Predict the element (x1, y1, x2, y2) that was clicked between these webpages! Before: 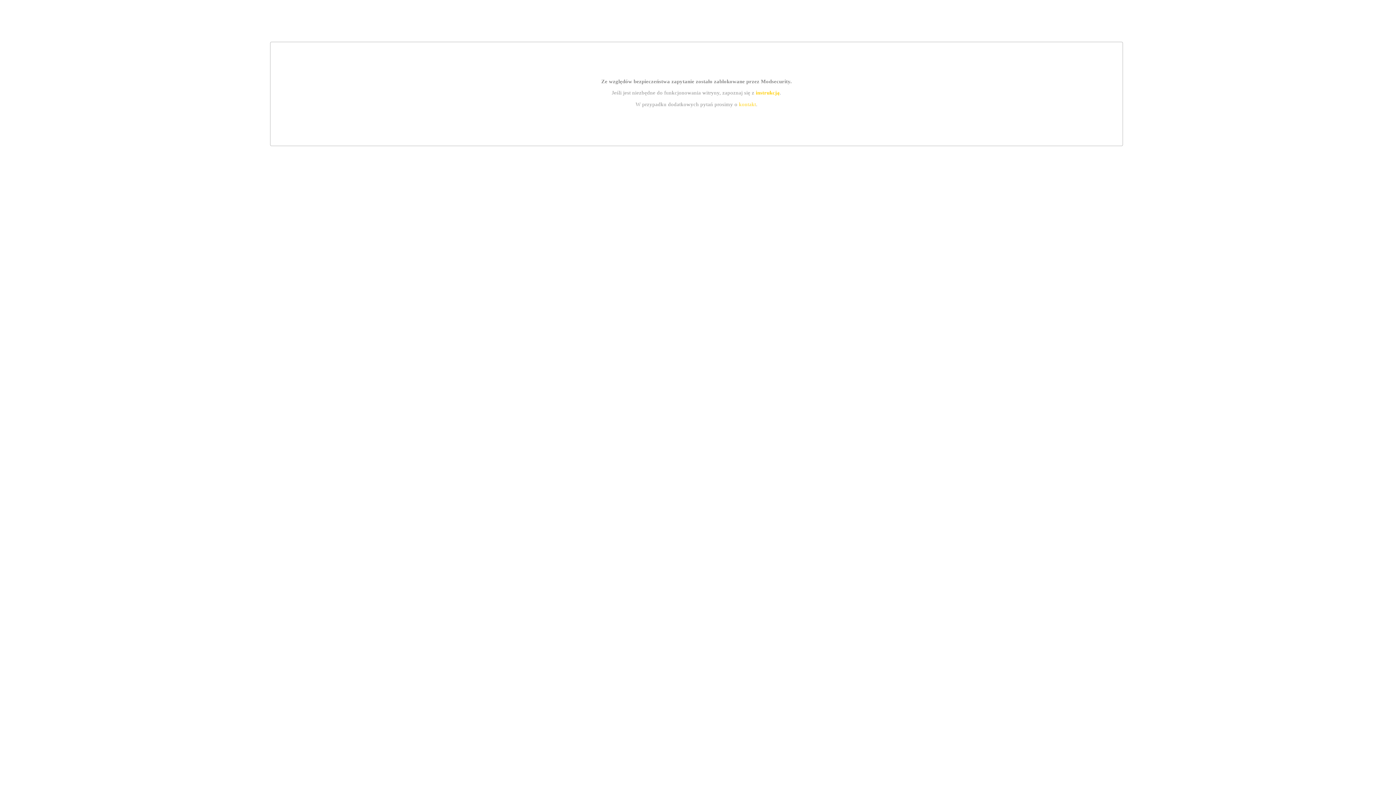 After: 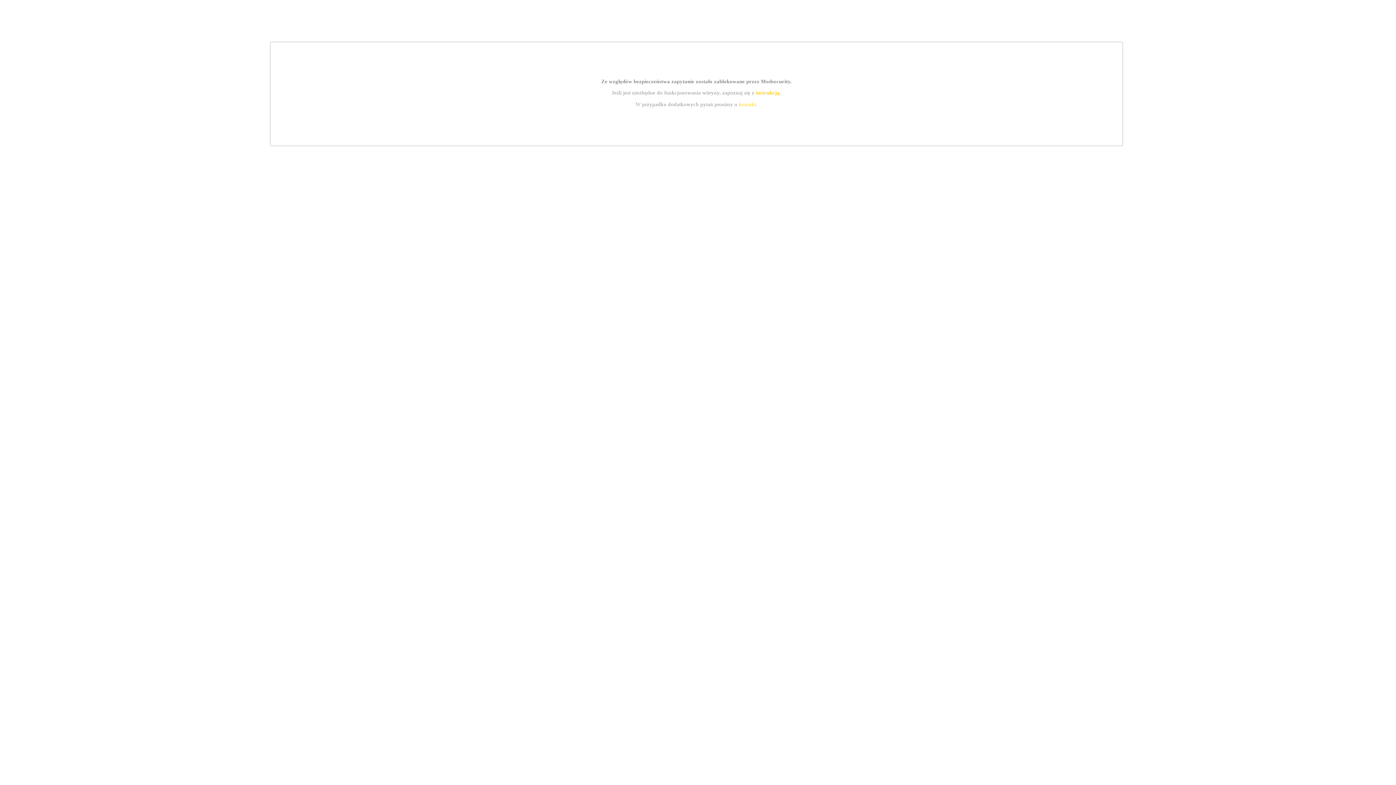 Action: bbox: (739, 101, 756, 107) label: kontakt